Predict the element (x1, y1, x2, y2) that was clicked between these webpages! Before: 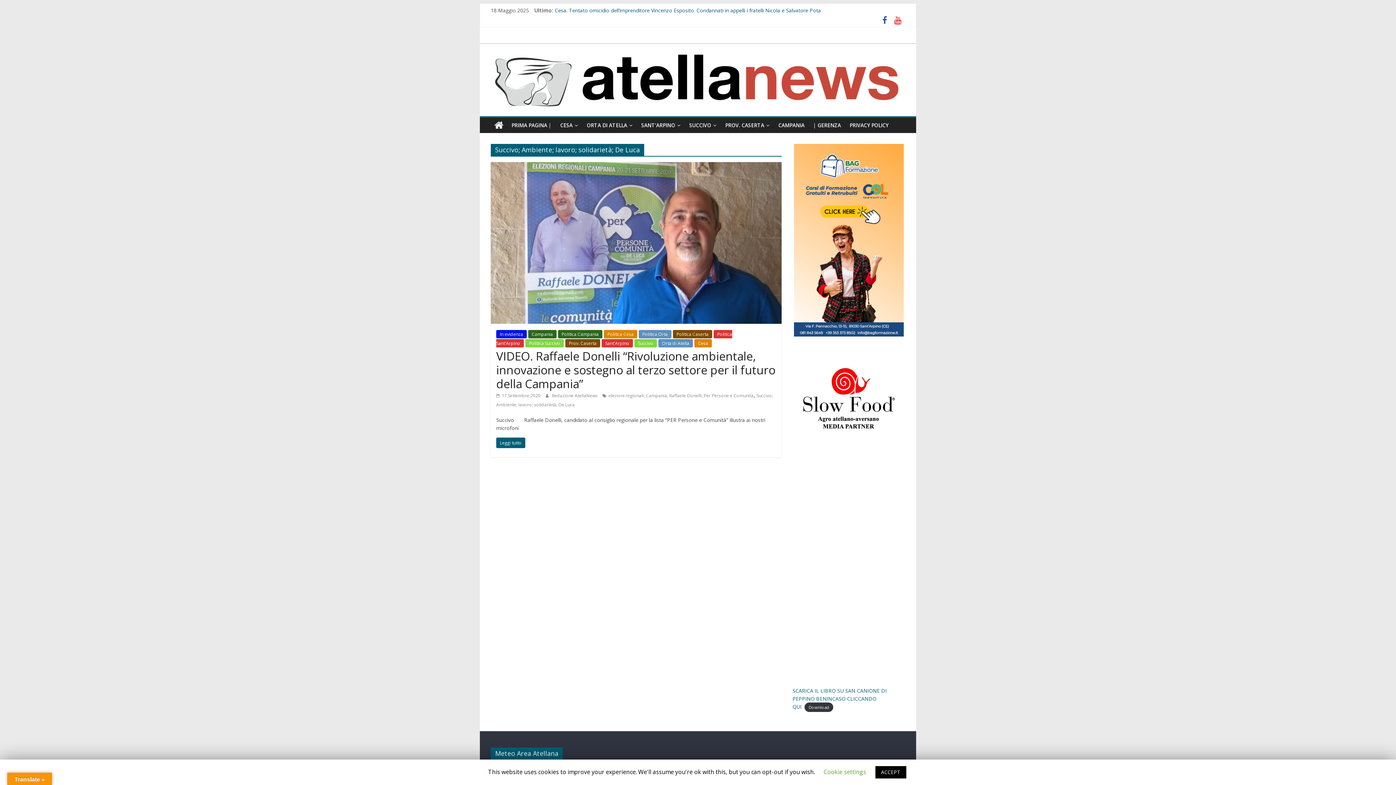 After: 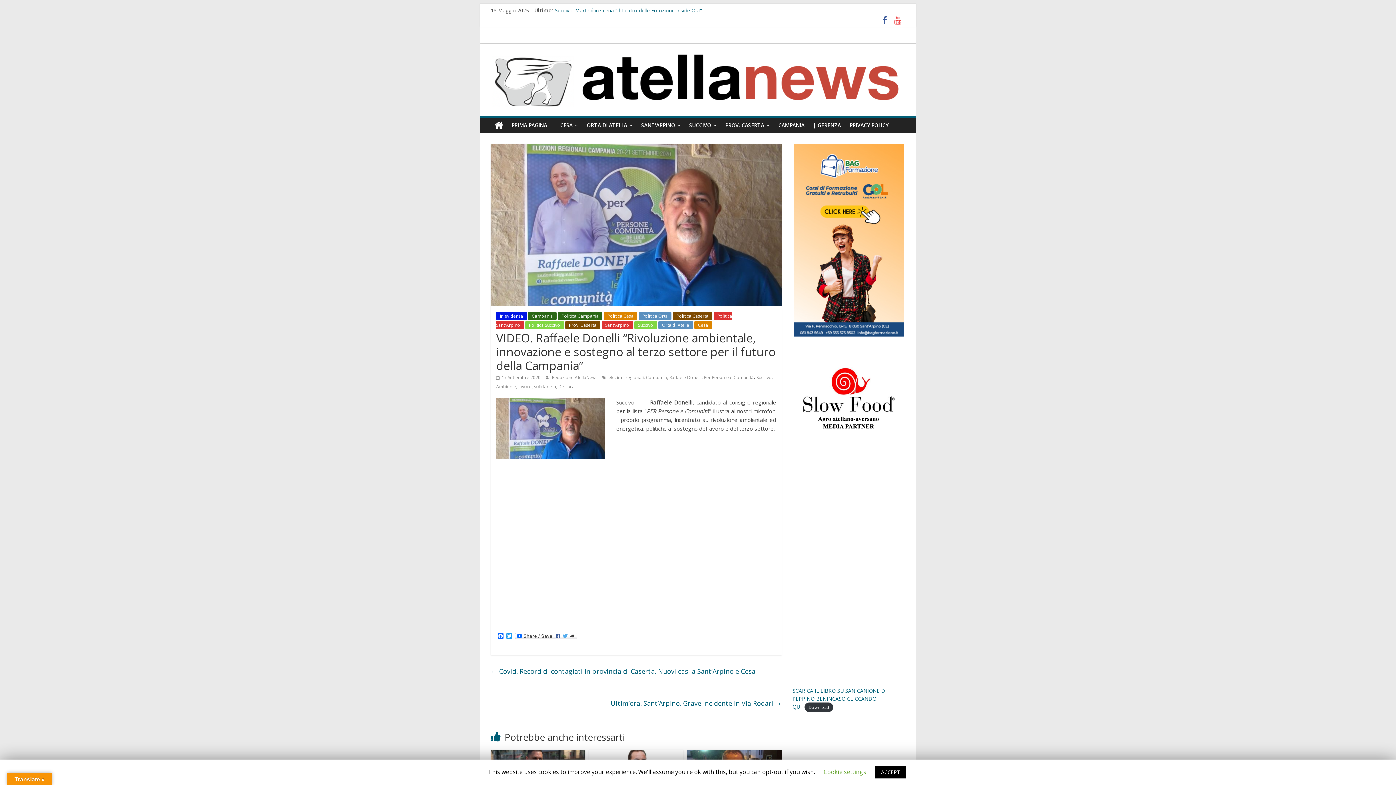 Action: label: VIDEO. Raffaele Donelli “Rivoluzione ambientale, innovazione e sostegno al terzo settore per il futuro della Campania” bbox: (496, 348, 775, 391)